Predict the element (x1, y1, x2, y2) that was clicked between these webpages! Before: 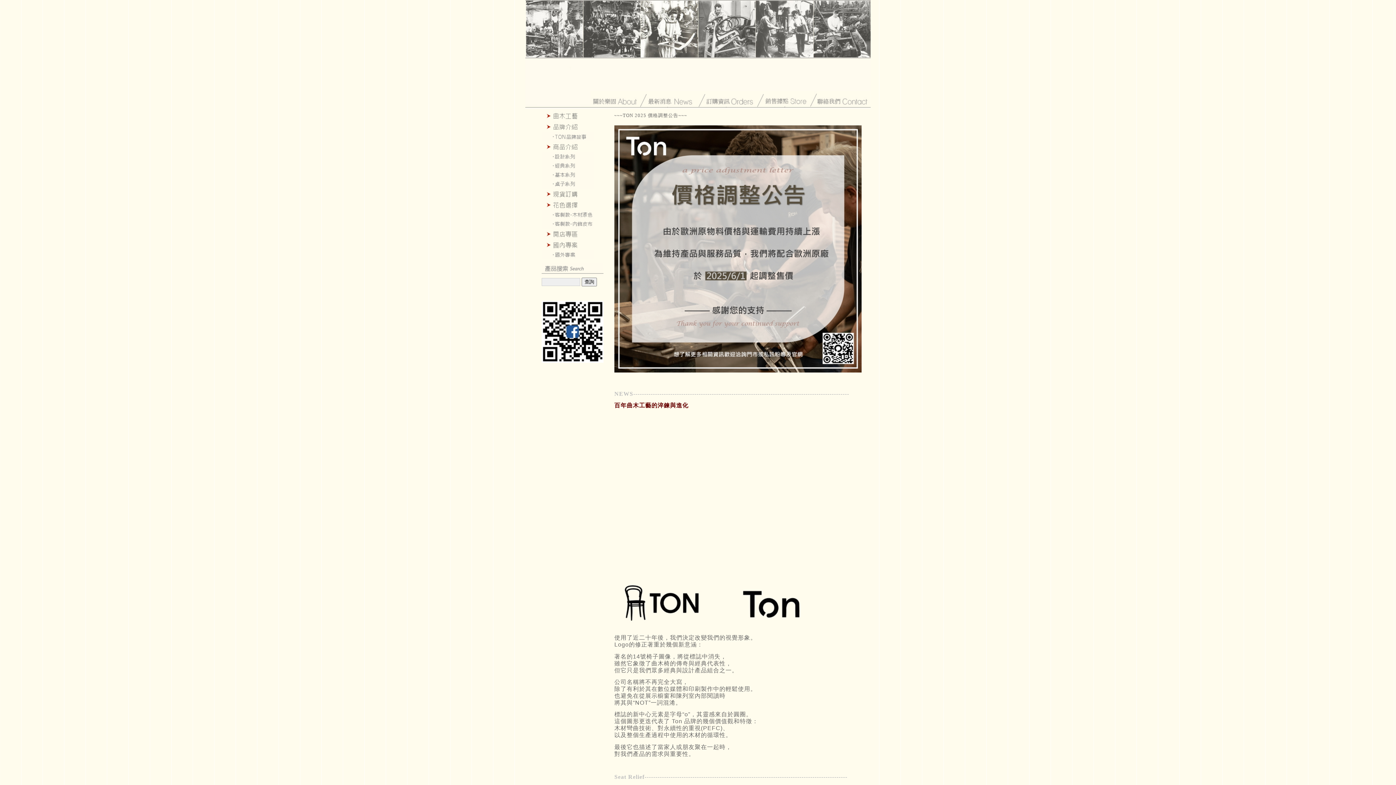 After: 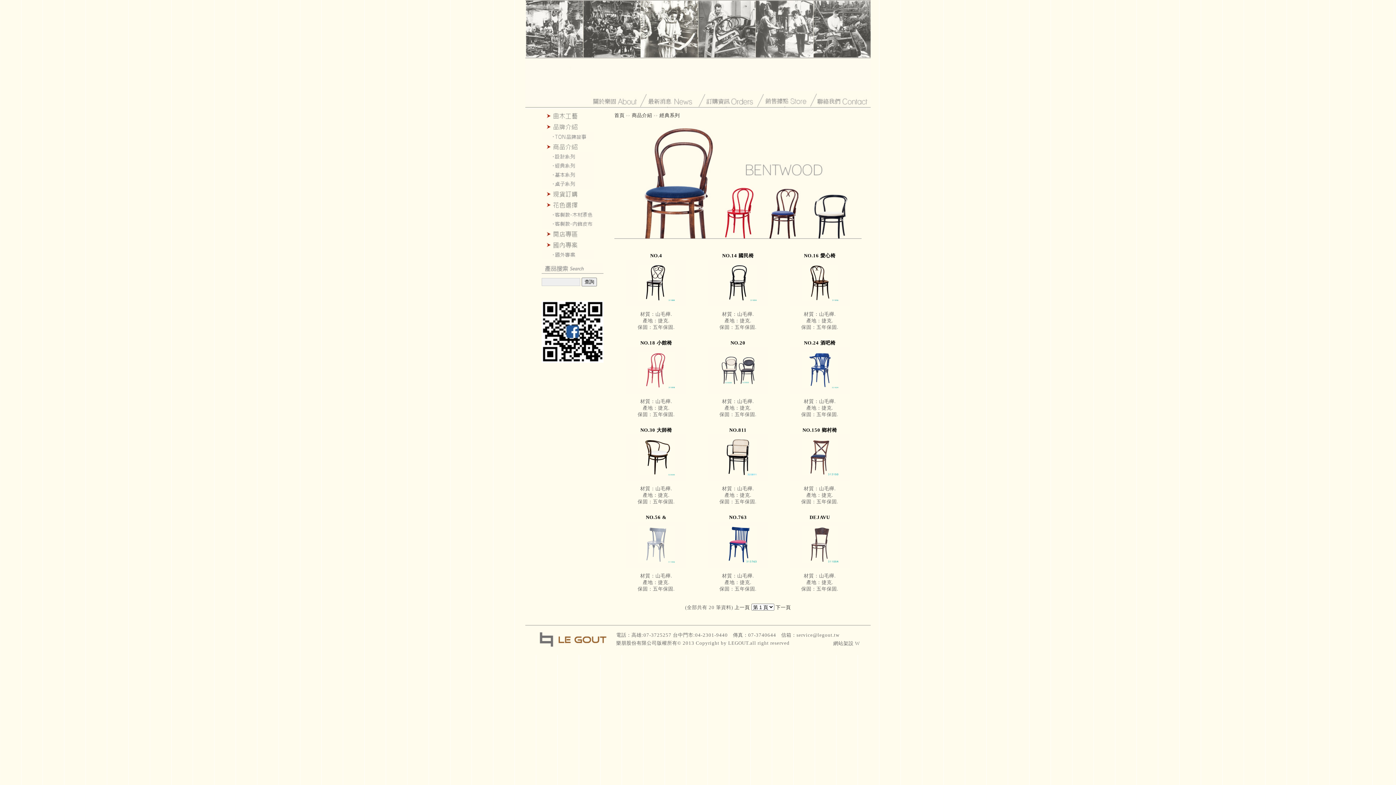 Action: bbox: (541, 165, 593, 171)